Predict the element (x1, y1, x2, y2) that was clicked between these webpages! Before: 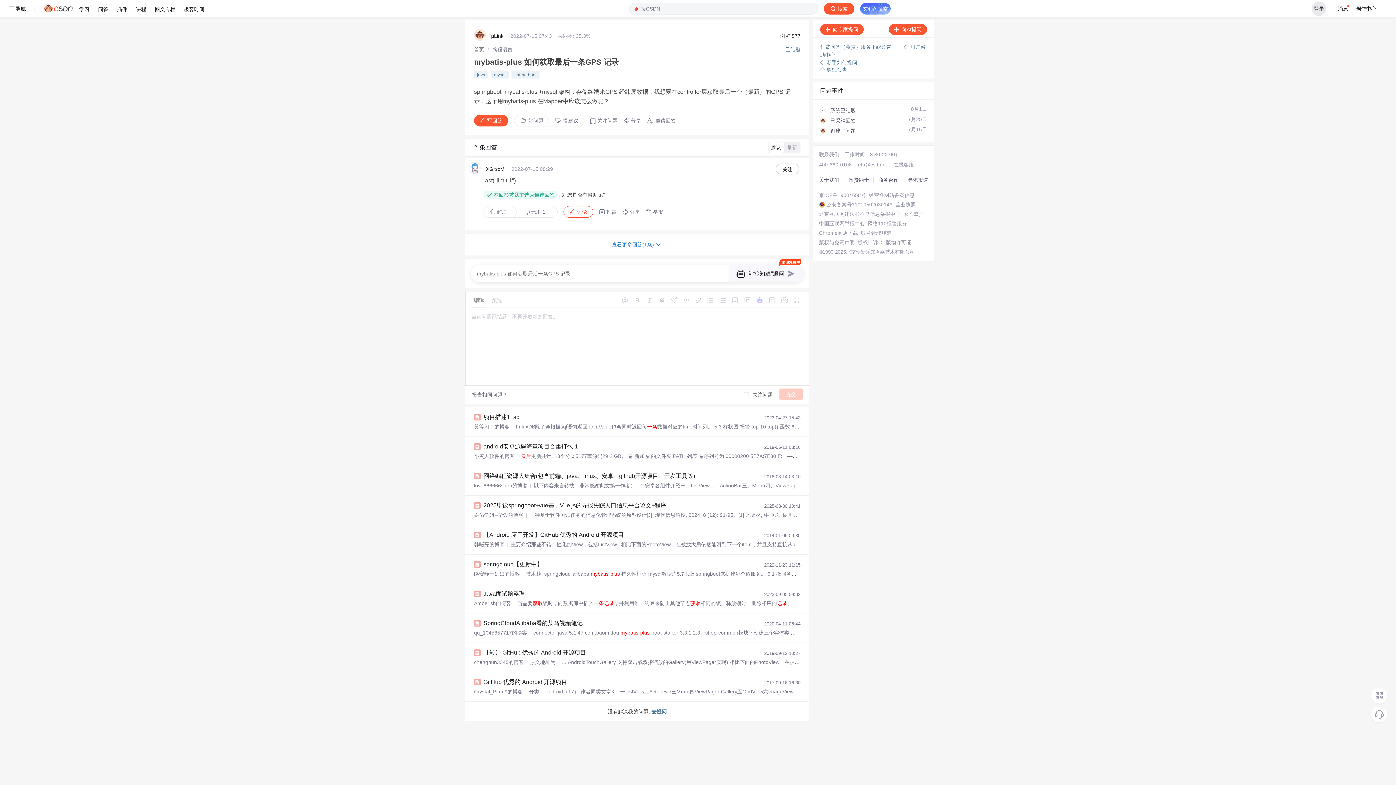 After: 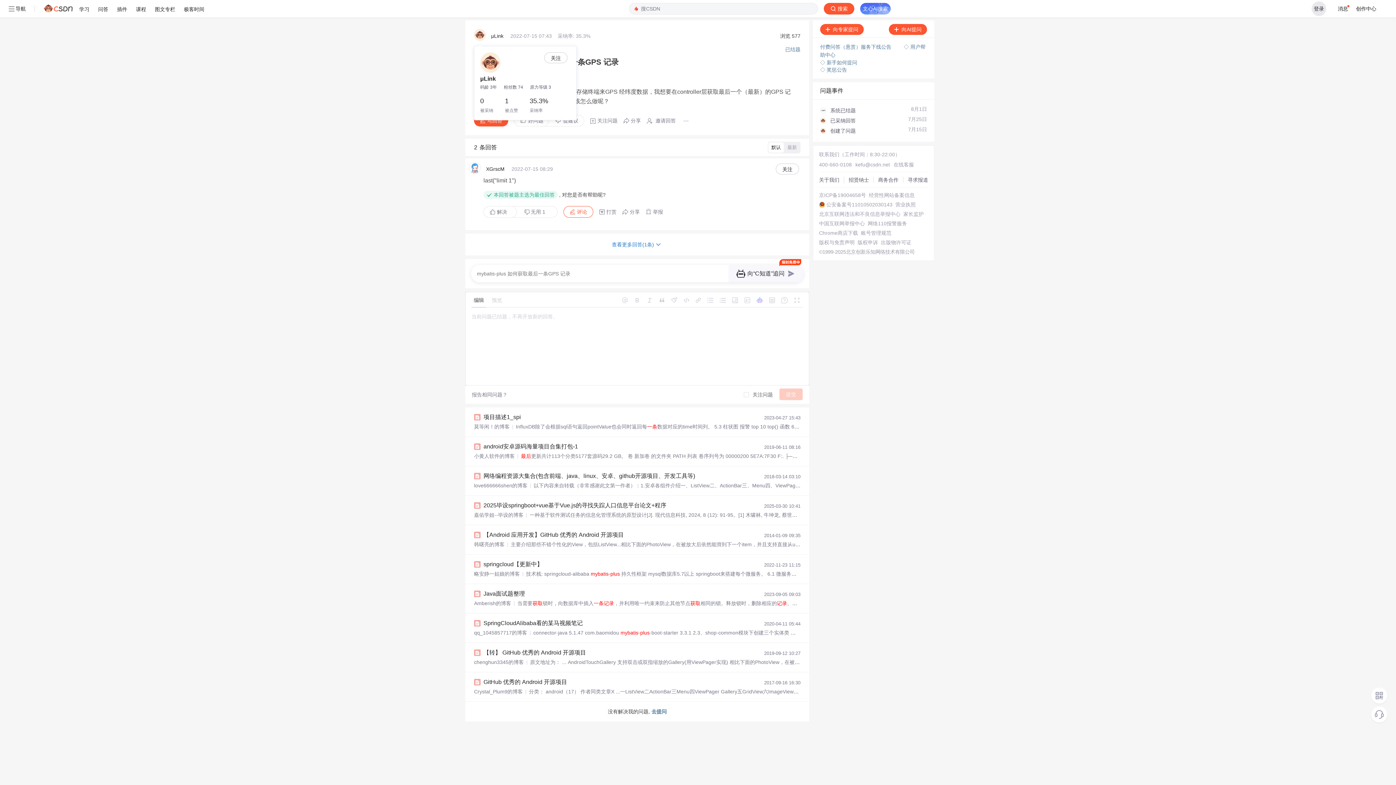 Action: bbox: (474, 36, 485, 41)